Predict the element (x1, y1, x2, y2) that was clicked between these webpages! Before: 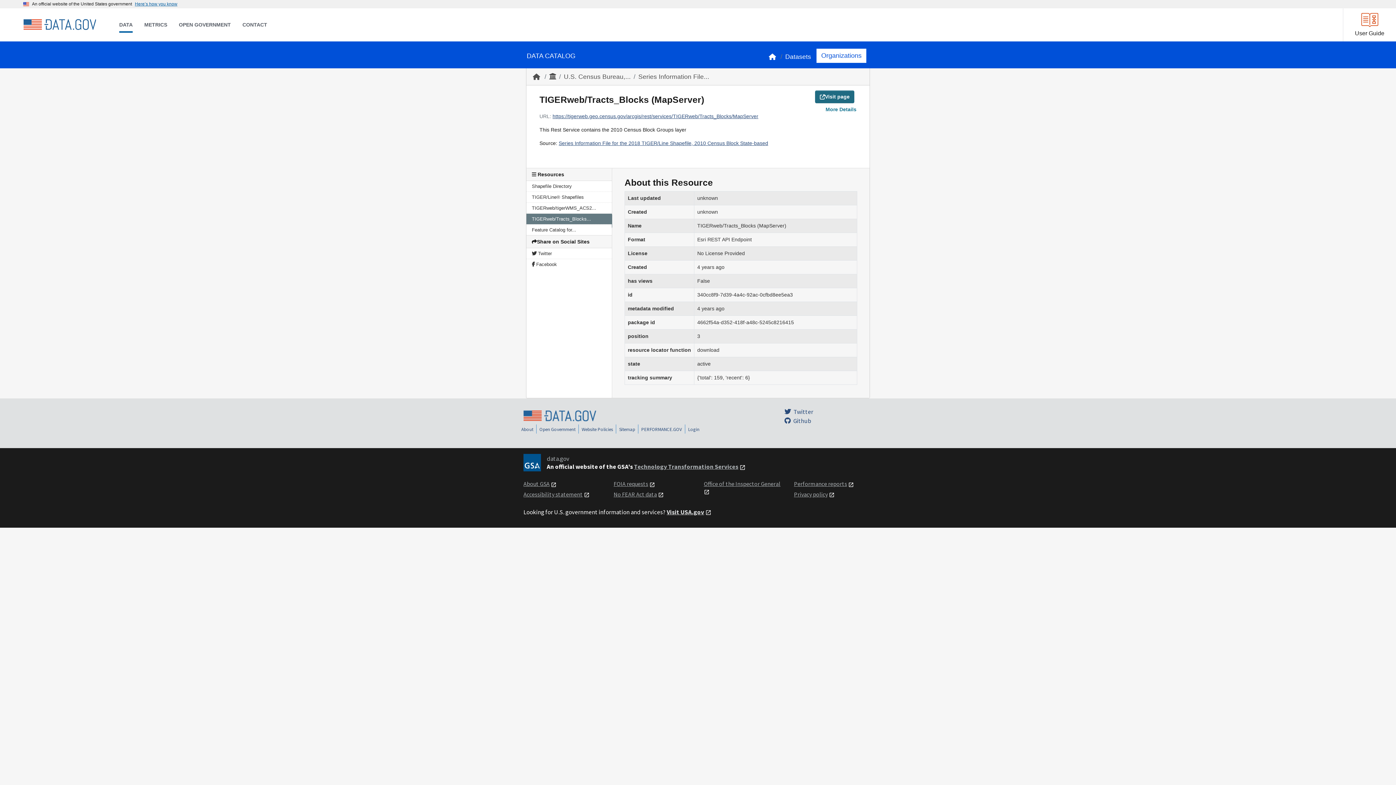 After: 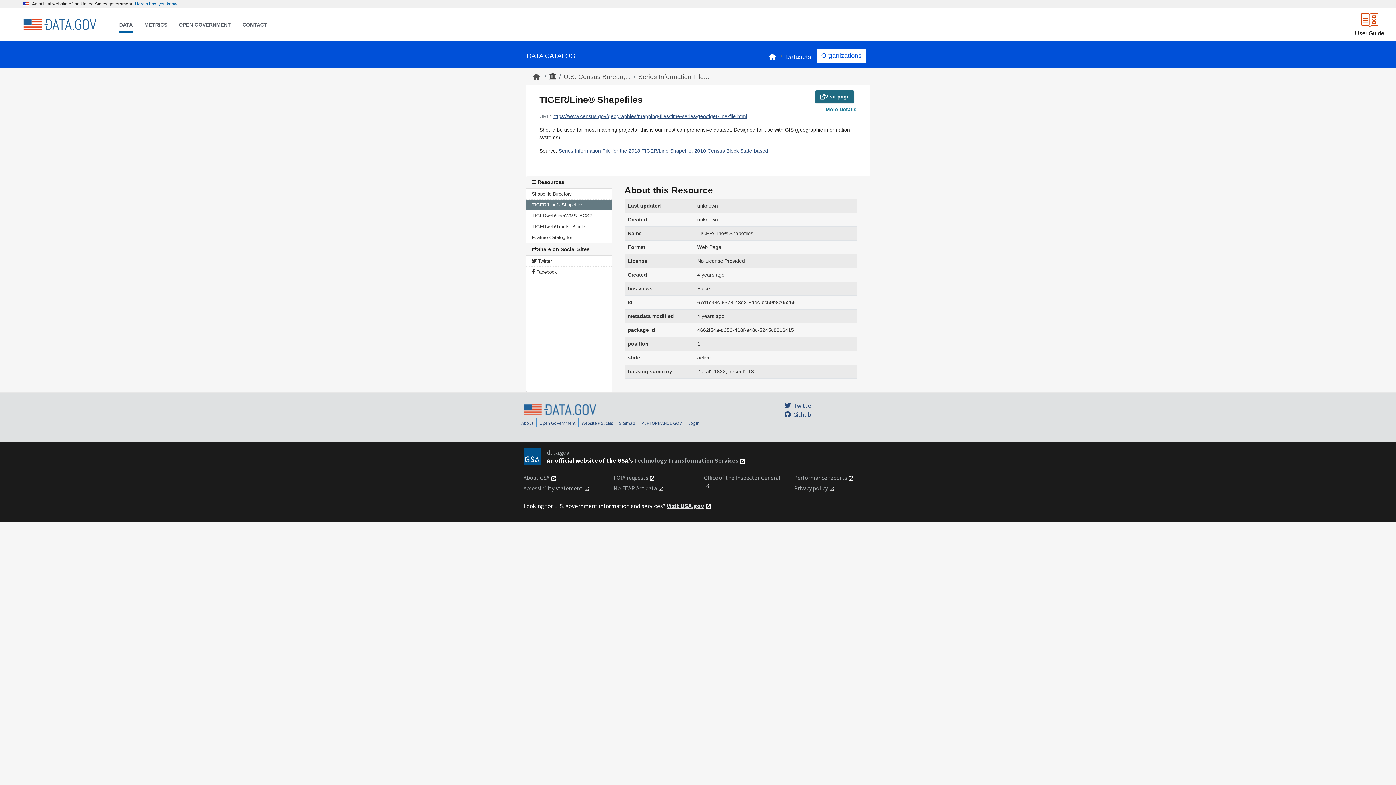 Action: label: TIGER/Line® Shapefiles bbox: (526, 192, 612, 202)